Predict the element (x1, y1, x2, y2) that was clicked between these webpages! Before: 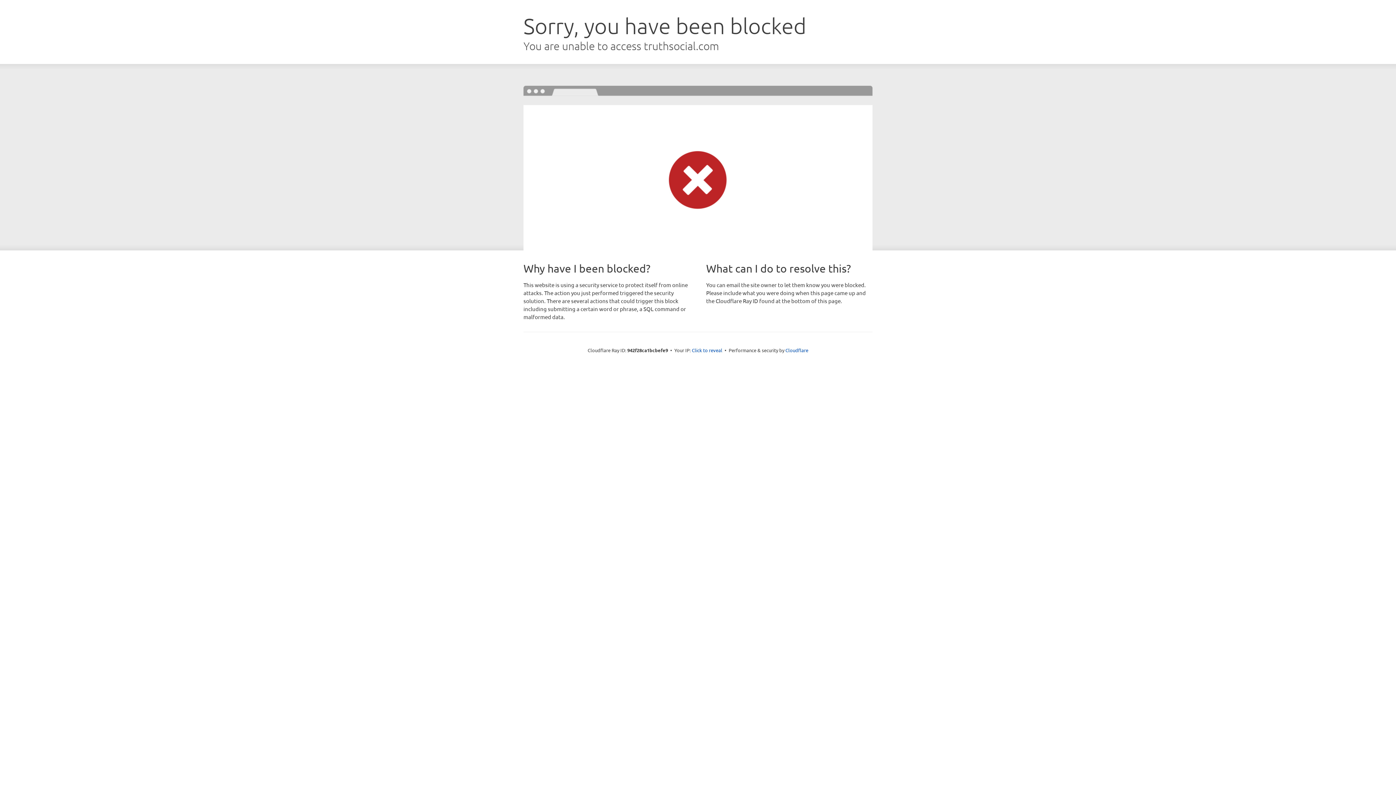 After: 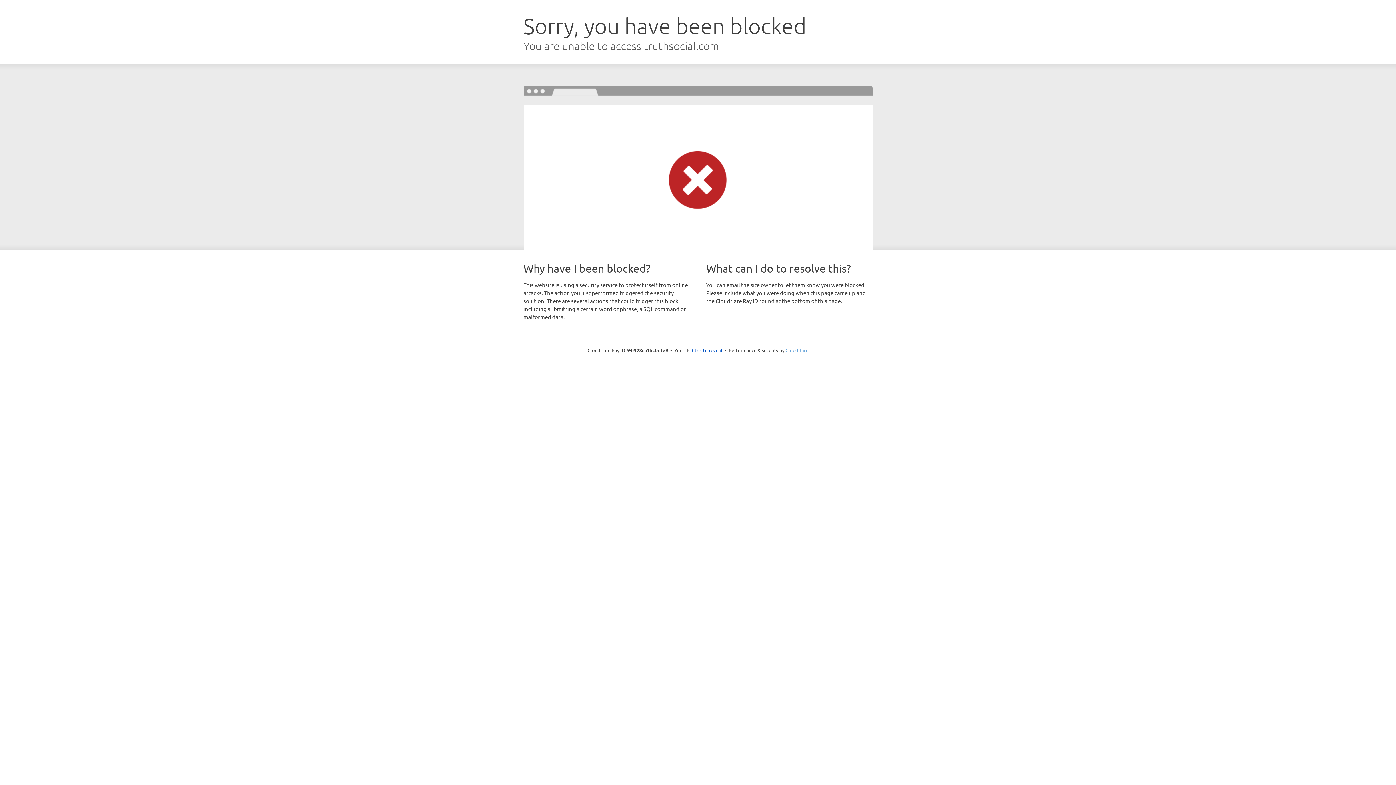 Action: label: Cloudflare bbox: (785, 347, 808, 353)